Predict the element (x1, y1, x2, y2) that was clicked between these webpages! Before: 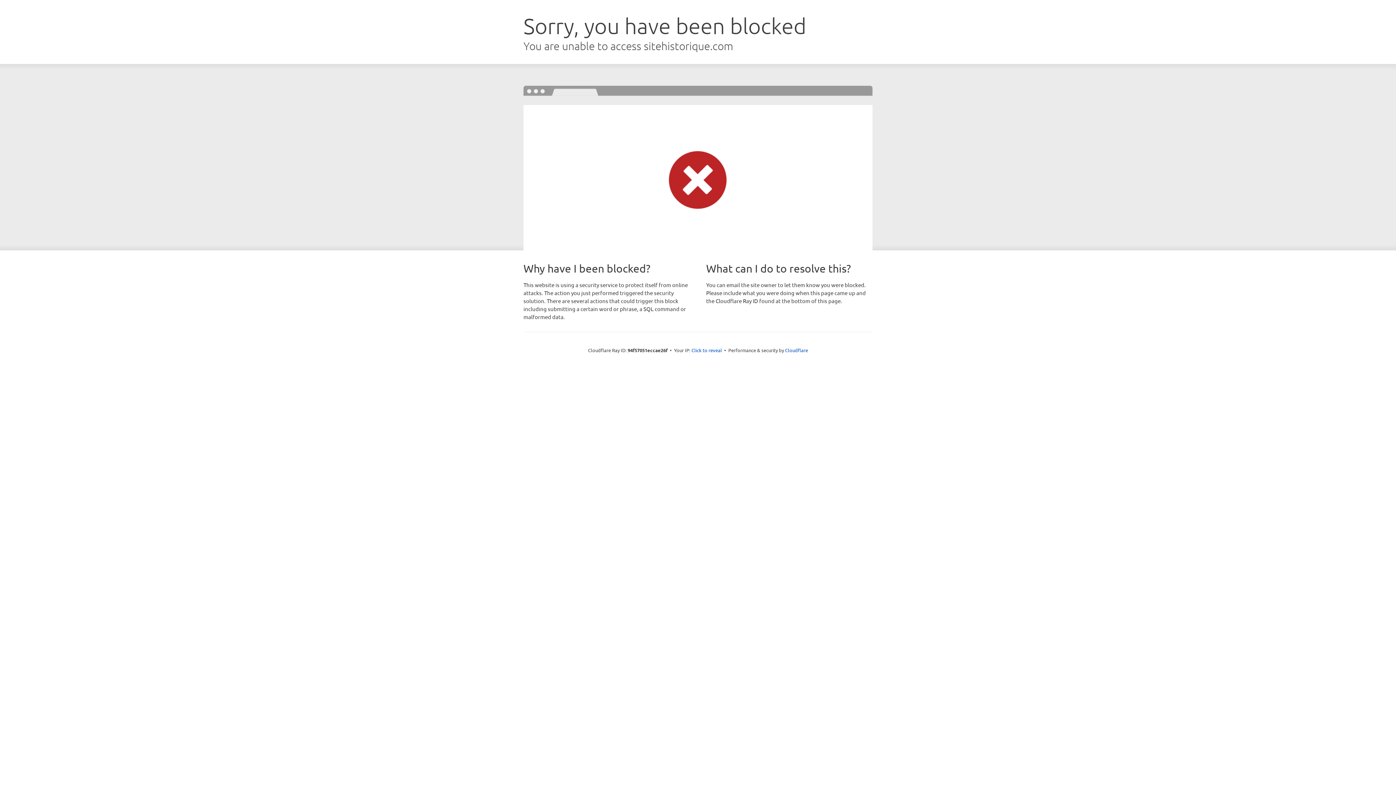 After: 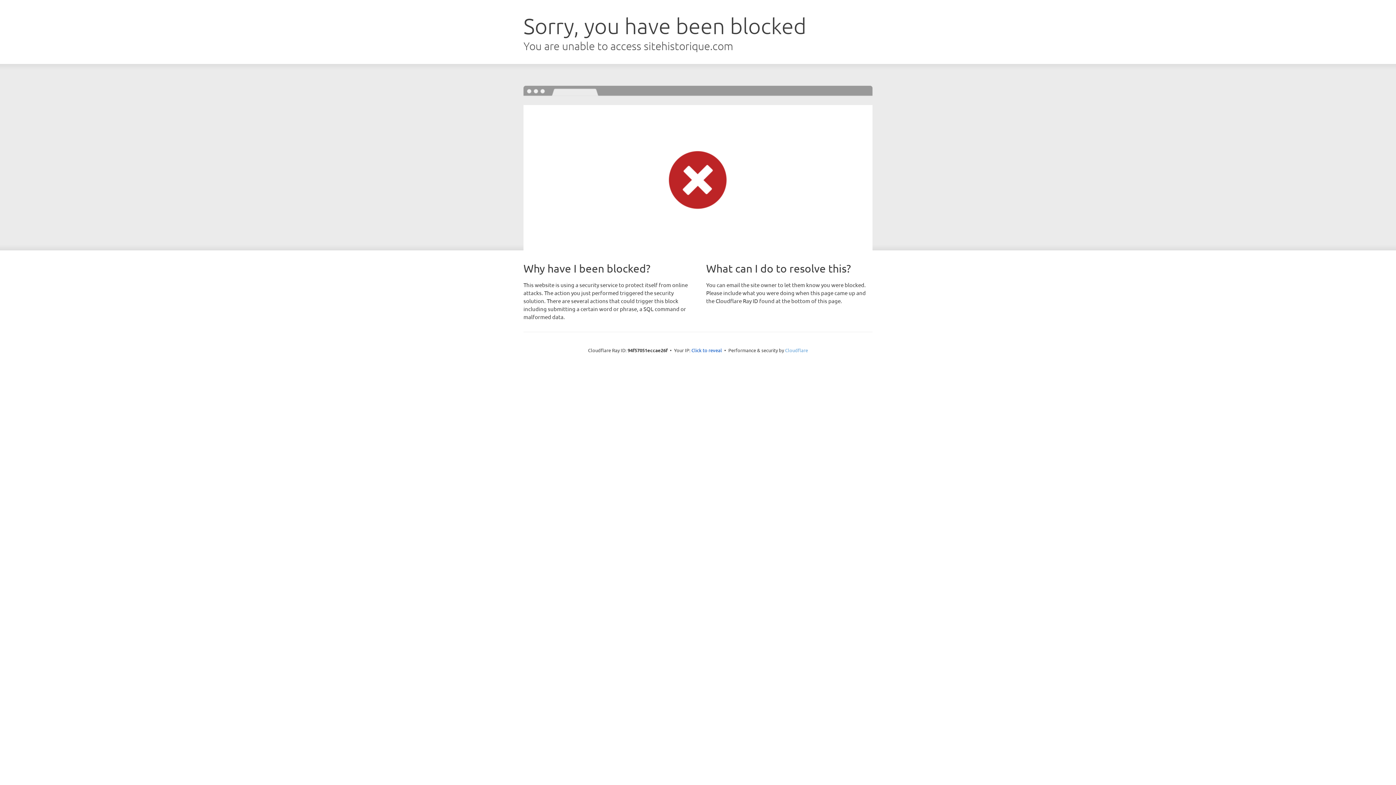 Action: bbox: (785, 347, 808, 353) label: Cloudflare